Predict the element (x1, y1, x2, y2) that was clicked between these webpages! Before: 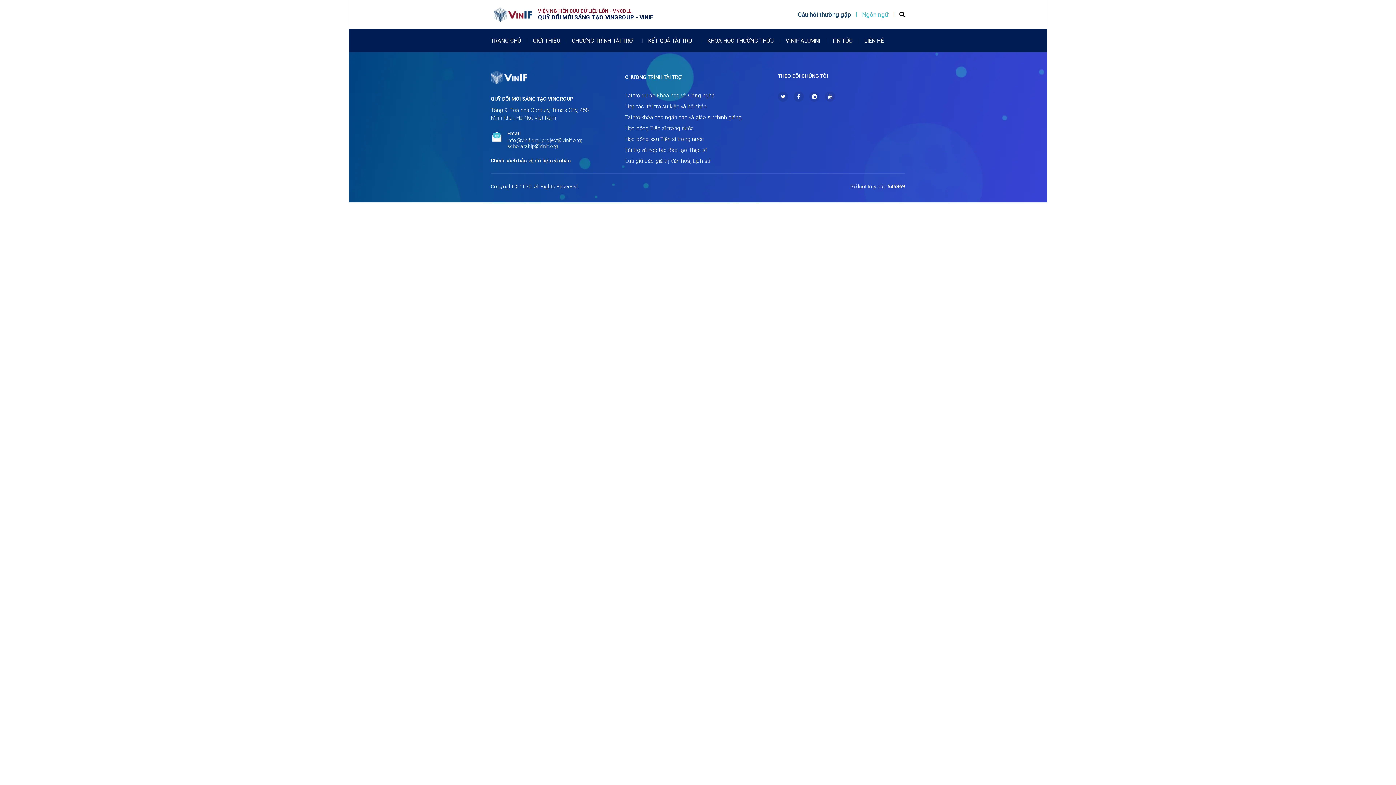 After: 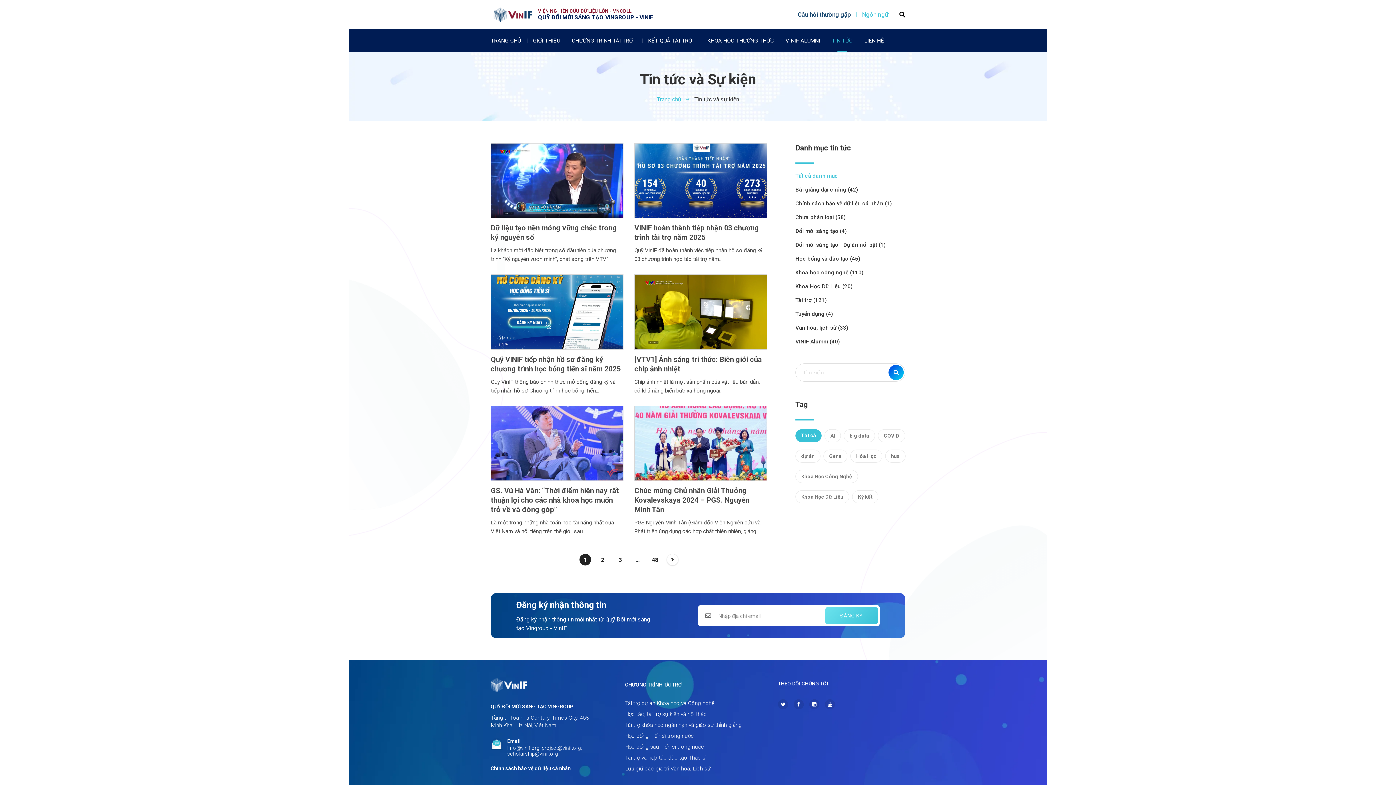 Action: bbox: (826, 29, 858, 52) label: TIN TỨC